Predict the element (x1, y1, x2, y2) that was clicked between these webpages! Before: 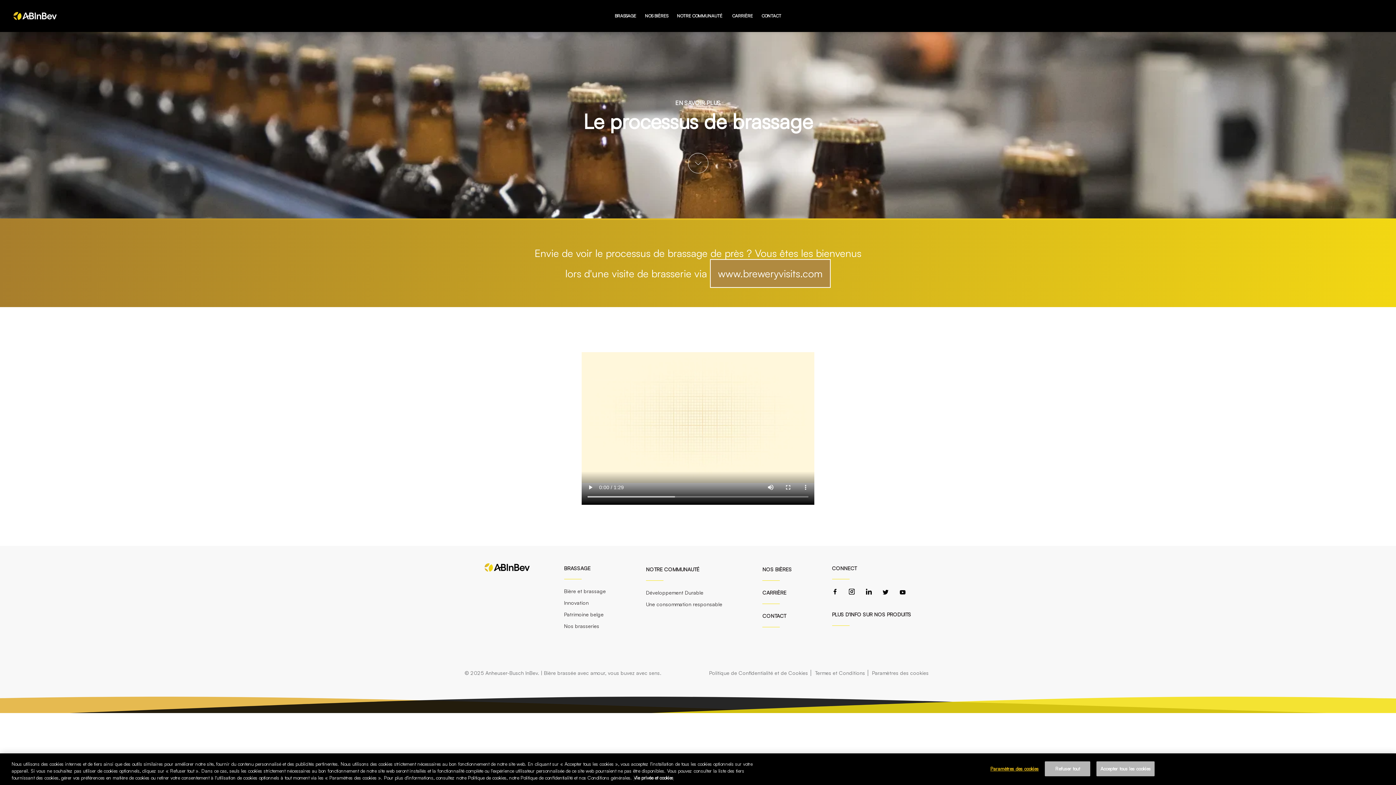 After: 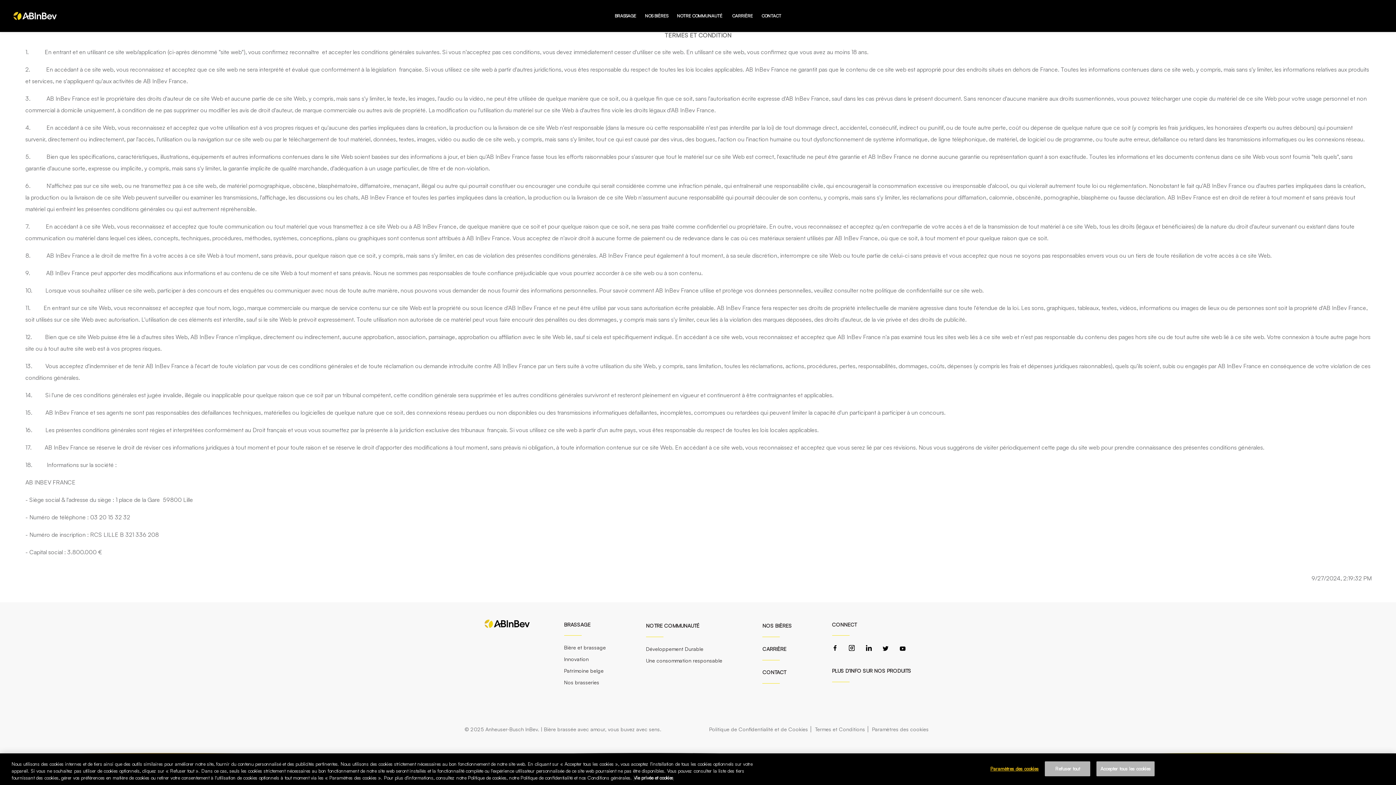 Action: bbox: (815, 670, 865, 676) label: Termes et Conditions